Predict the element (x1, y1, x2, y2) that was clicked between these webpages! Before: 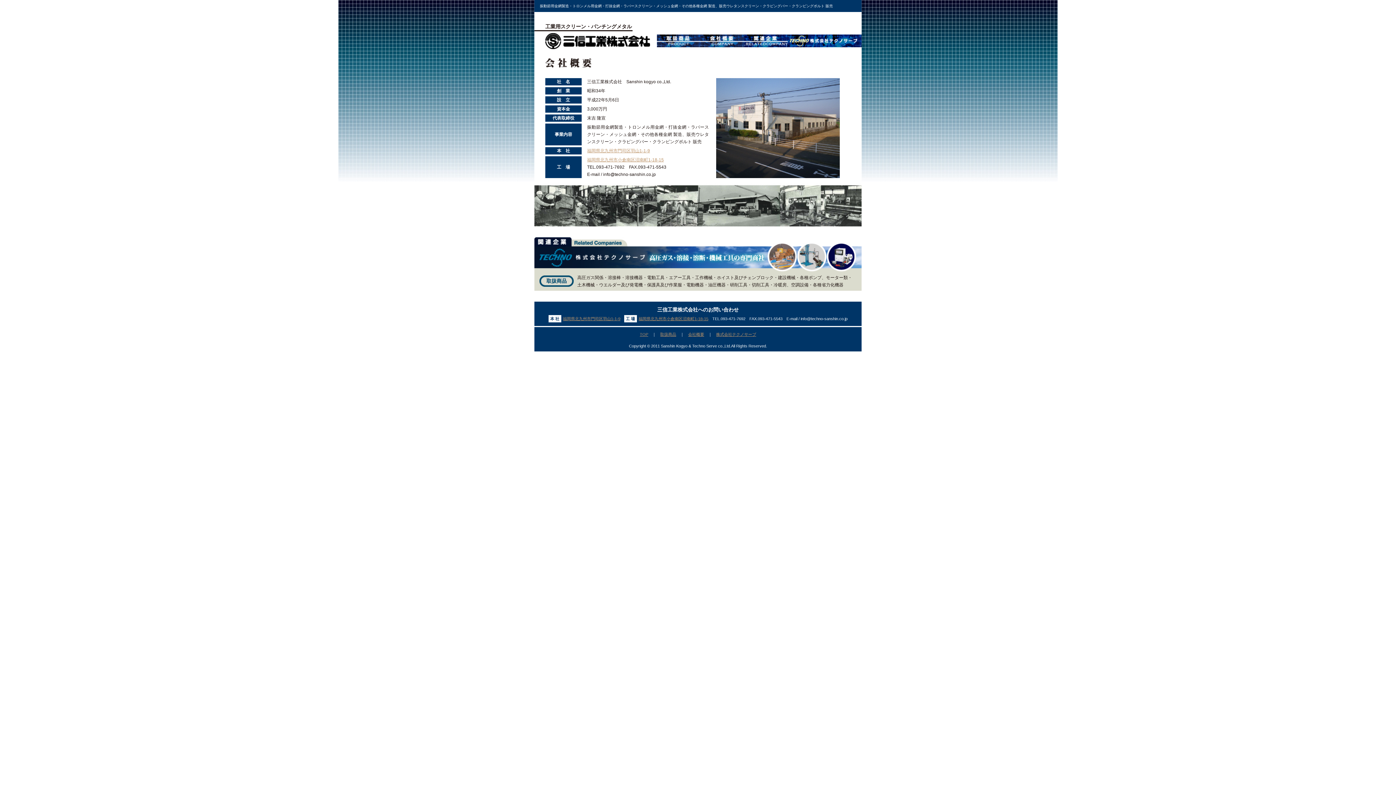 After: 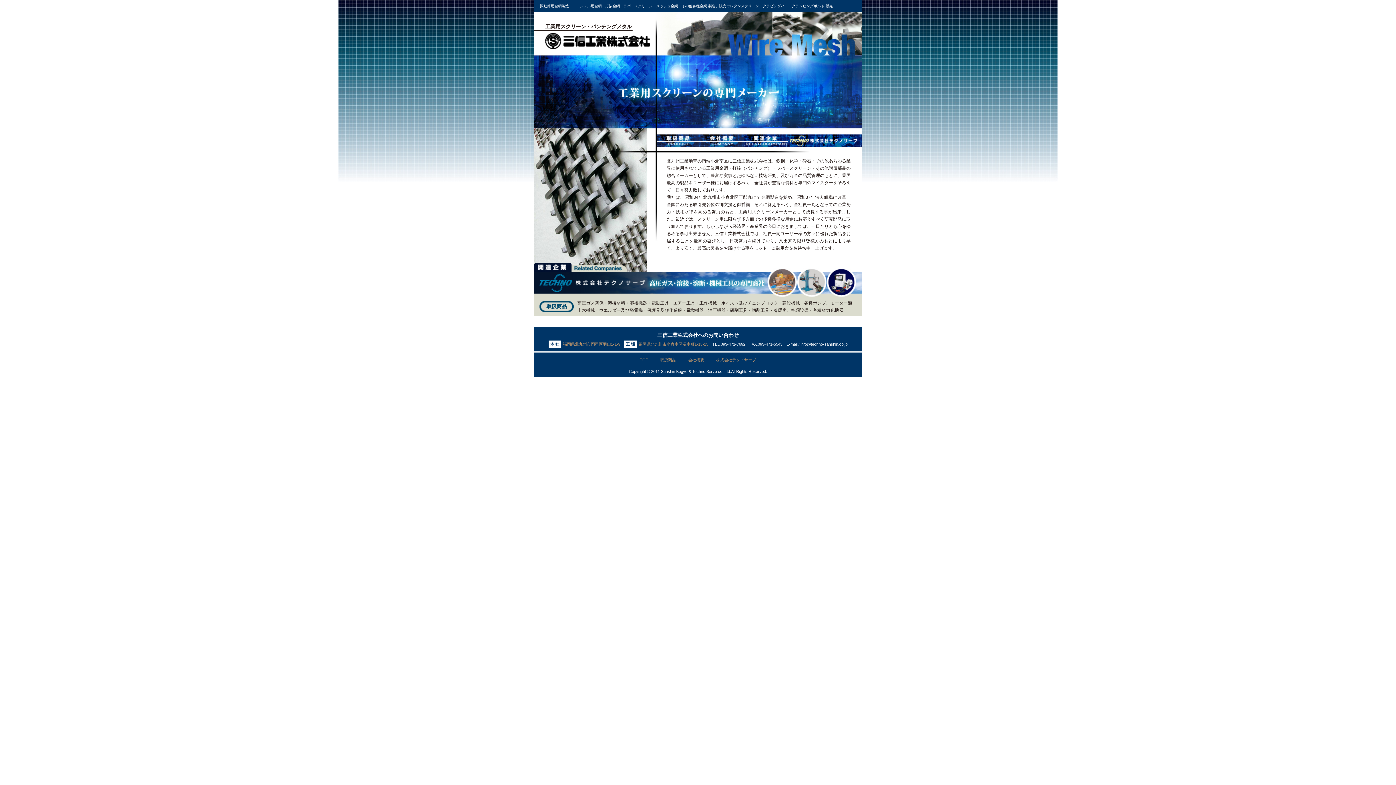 Action: bbox: (545, 41, 650, 50)